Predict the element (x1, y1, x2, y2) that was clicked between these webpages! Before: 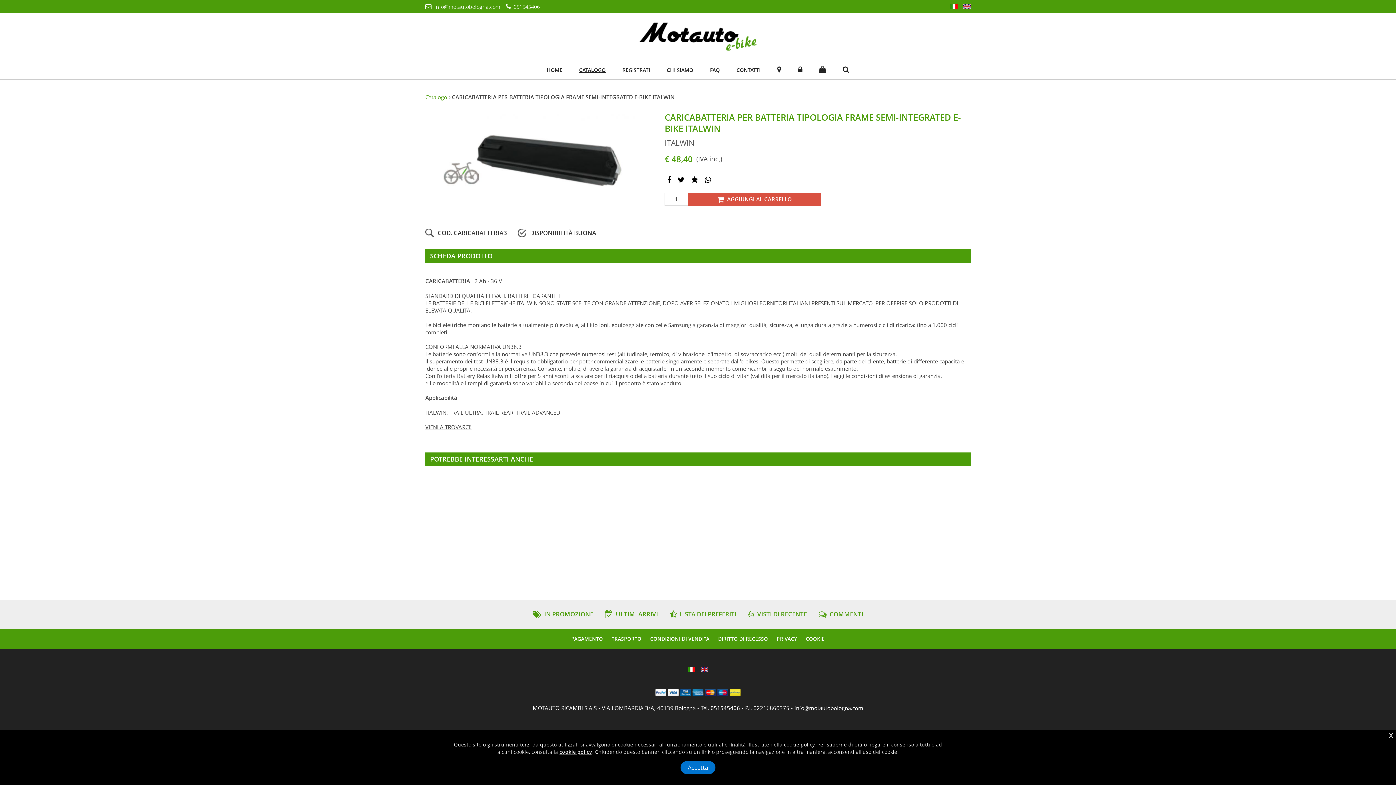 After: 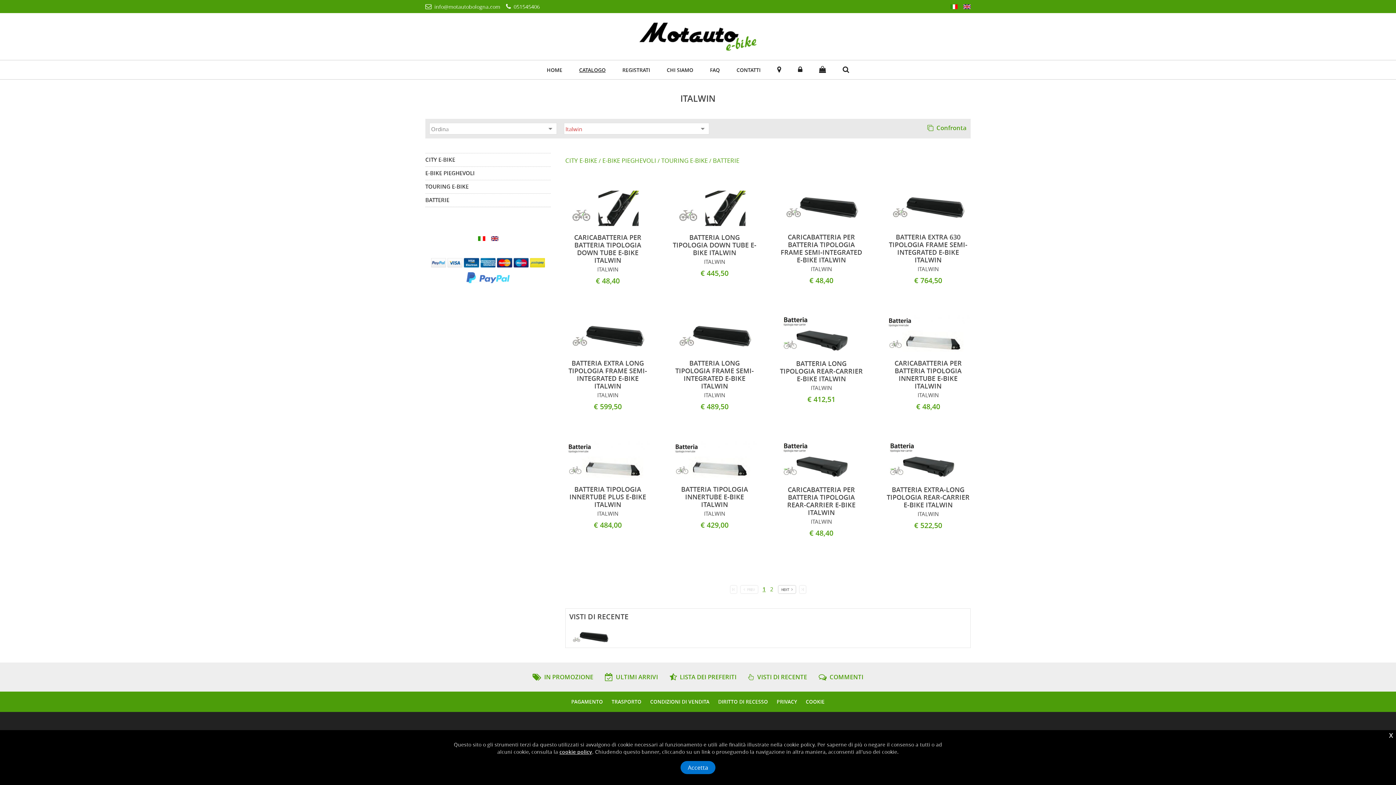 Action: bbox: (664, 138, 970, 148) label: ITALWIN